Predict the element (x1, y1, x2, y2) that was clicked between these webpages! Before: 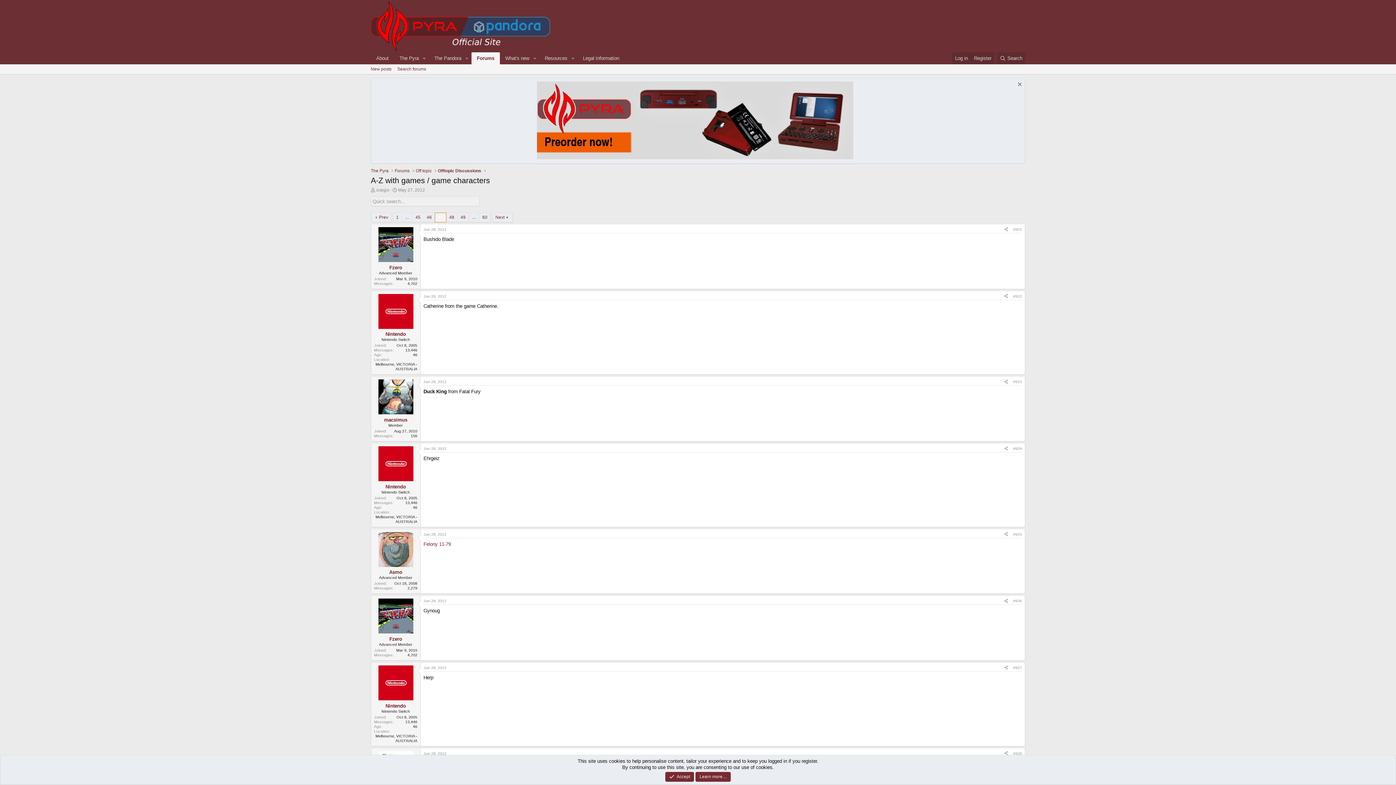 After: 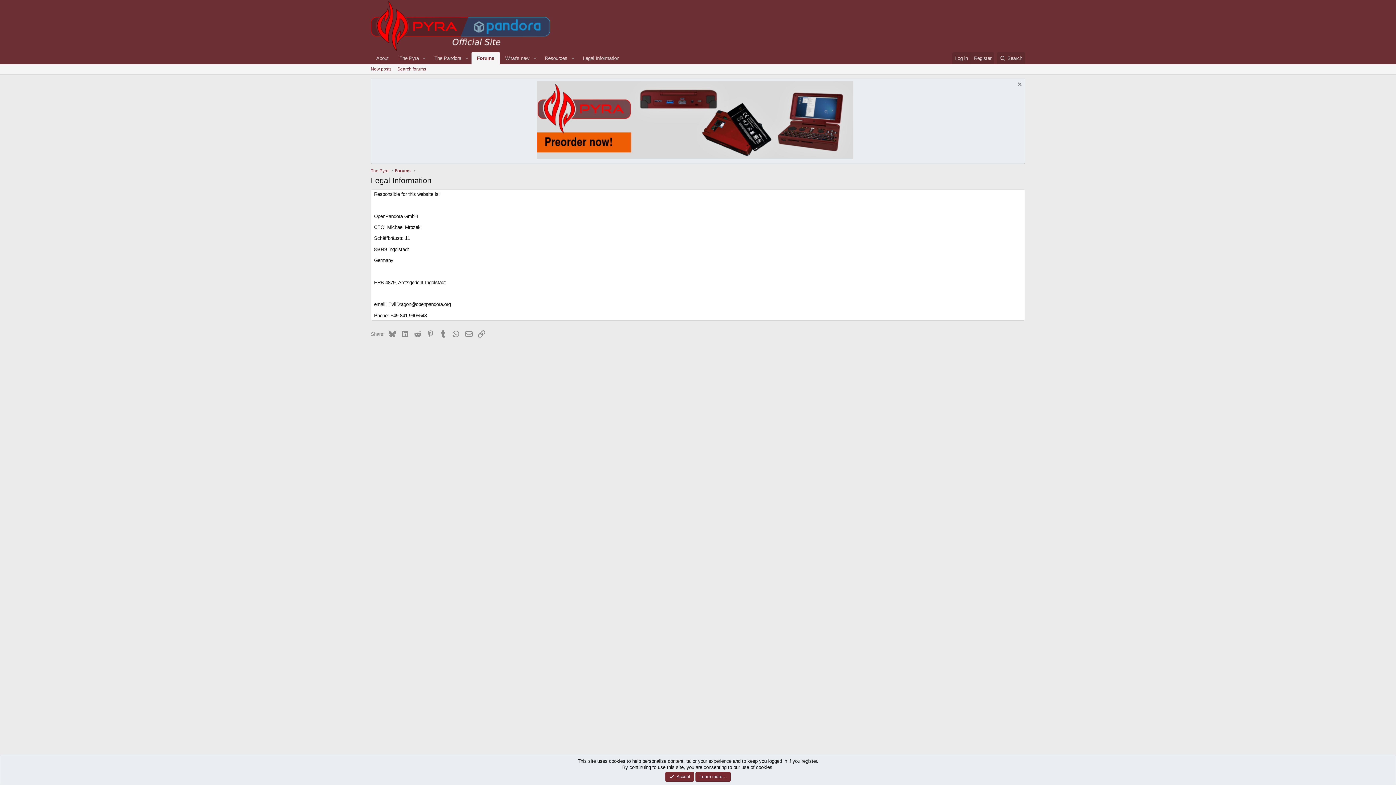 Action: label: Legal Information bbox: (577, 52, 624, 64)